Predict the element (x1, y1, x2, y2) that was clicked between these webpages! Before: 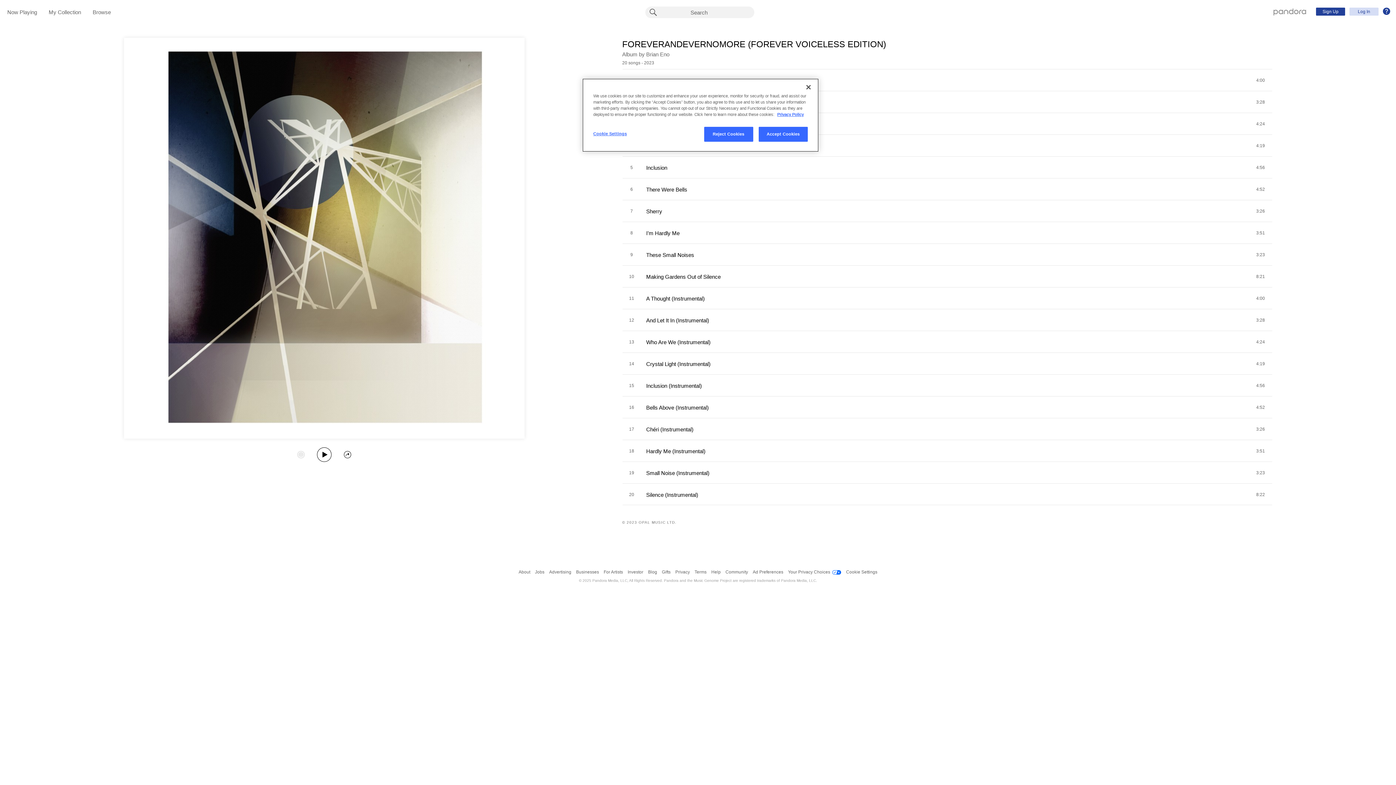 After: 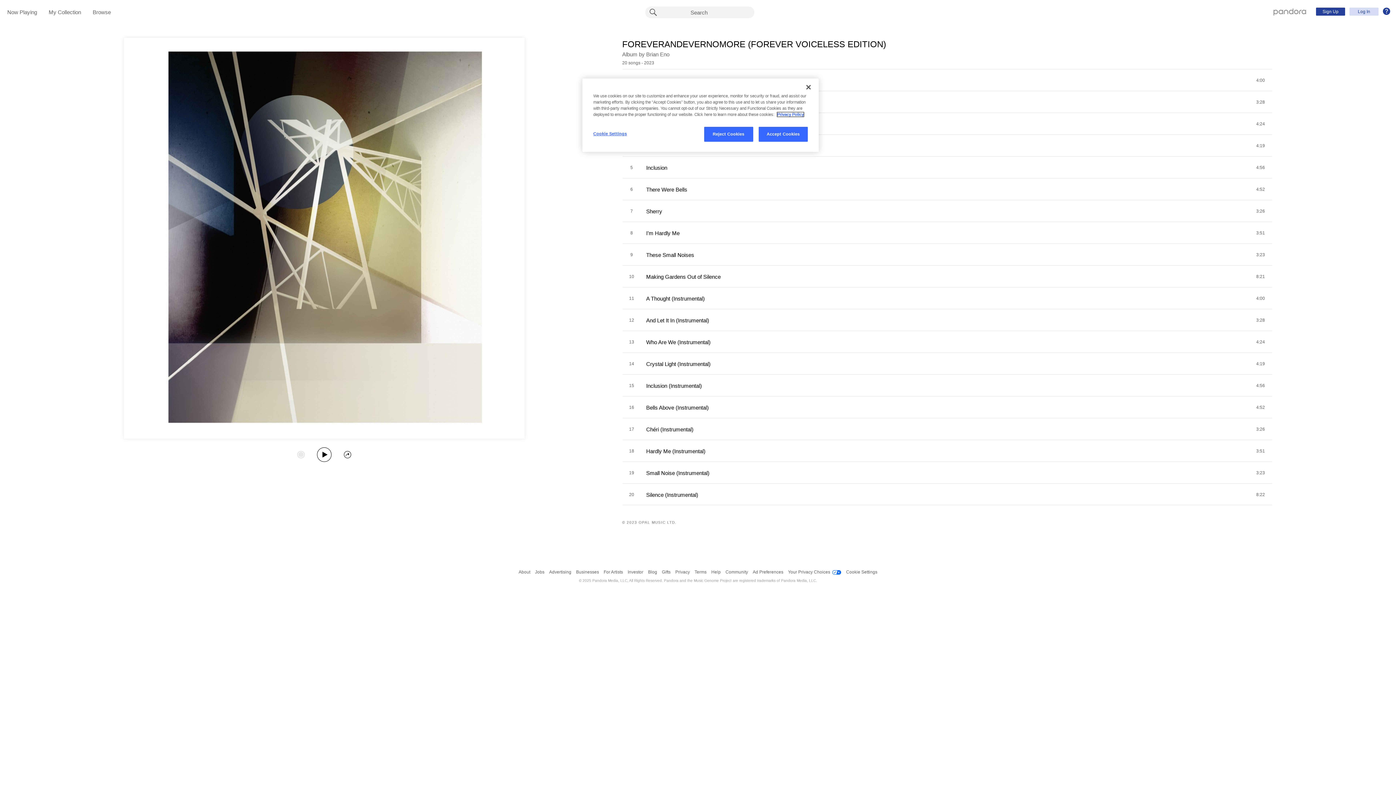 Action: label: More information about your privacy, opens in a new tab bbox: (777, 112, 804, 116)